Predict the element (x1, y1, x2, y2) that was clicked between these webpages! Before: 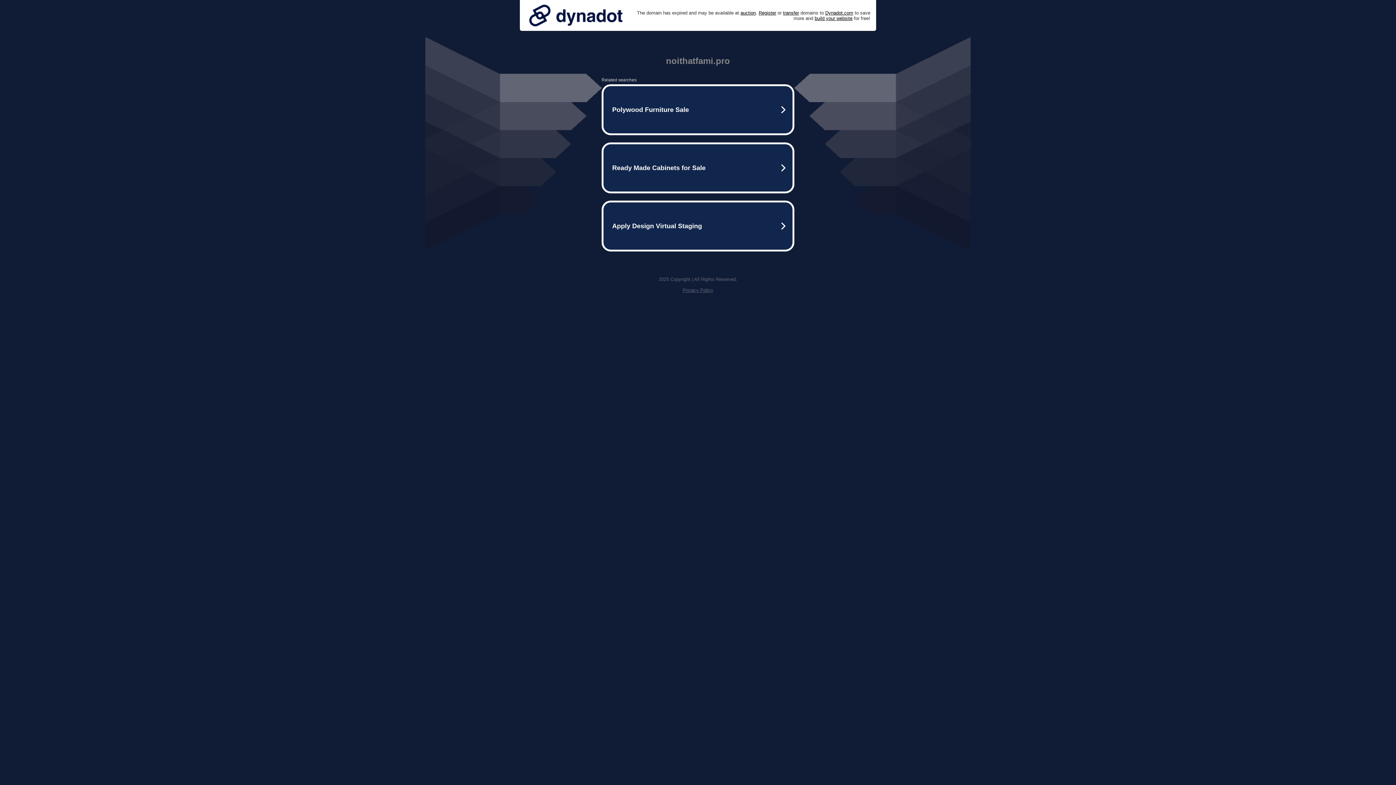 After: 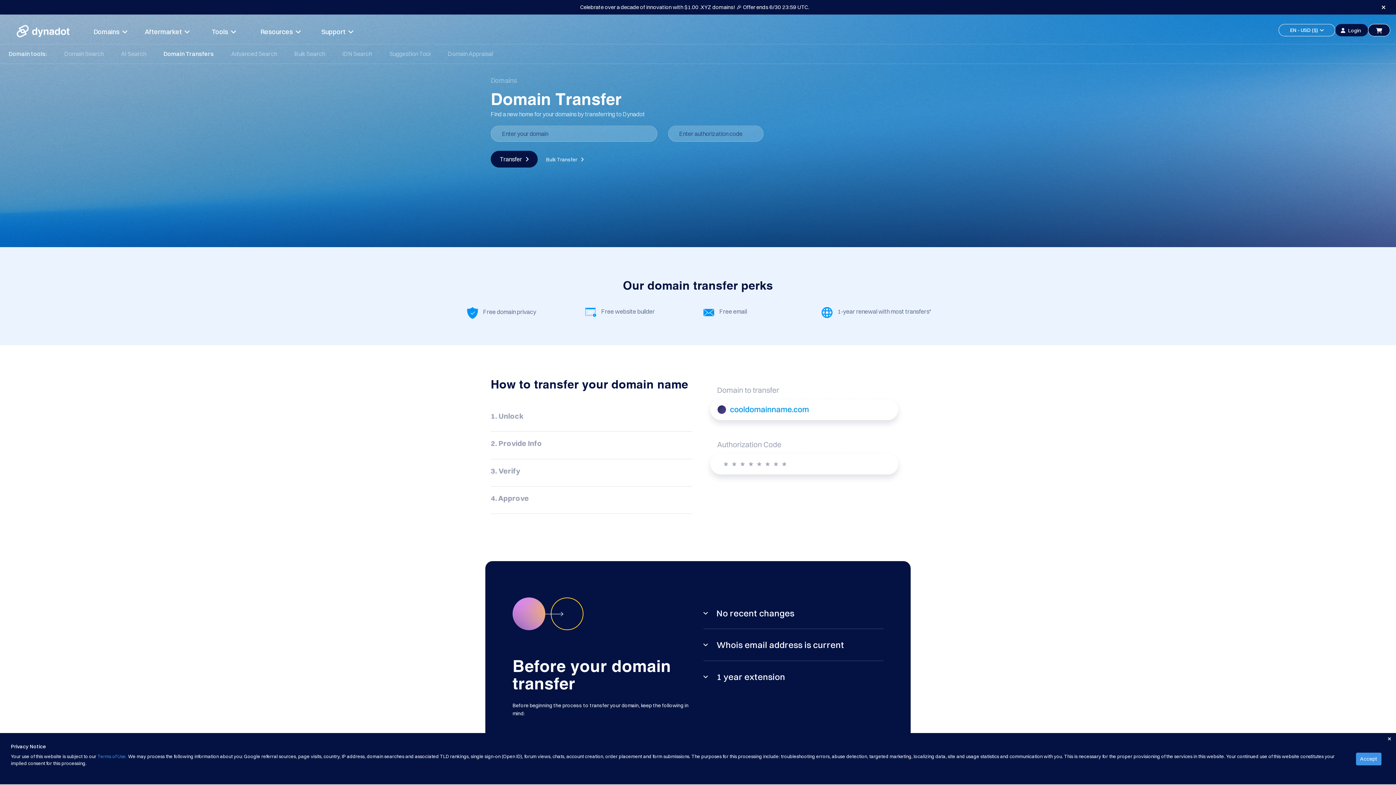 Action: label: transfer bbox: (783, 10, 799, 15)